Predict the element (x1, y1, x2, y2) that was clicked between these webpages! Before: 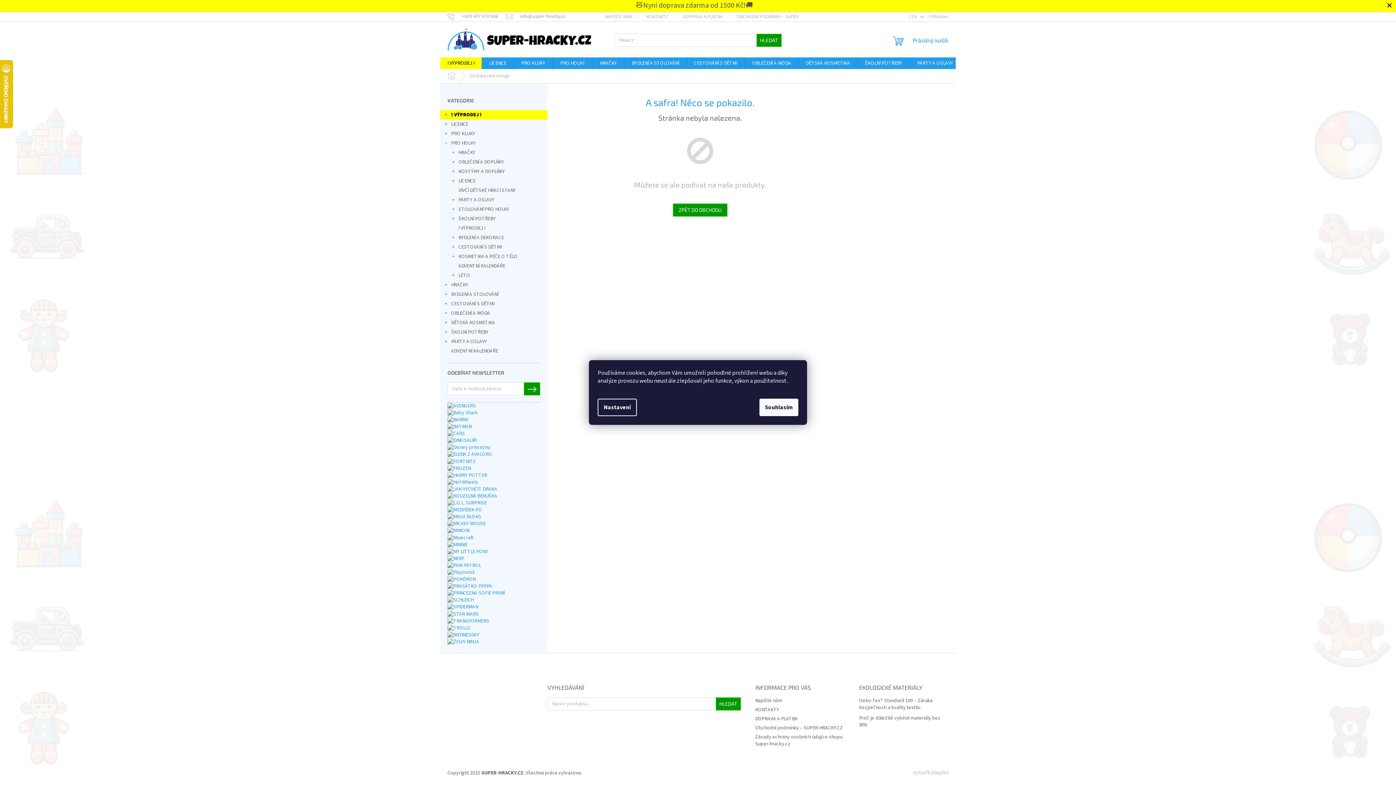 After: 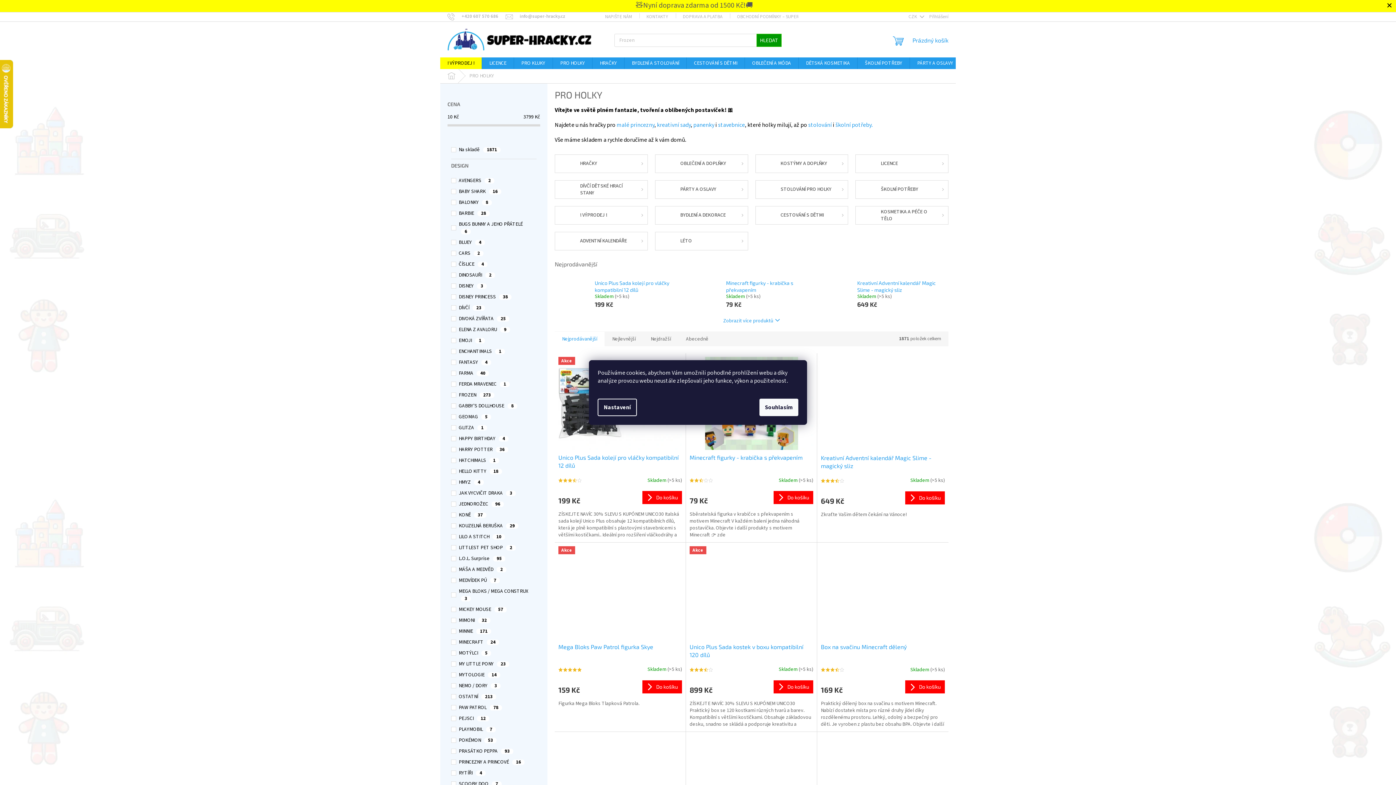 Action: bbox: (440, 138, 547, 147) label: PRO HOLKY
 